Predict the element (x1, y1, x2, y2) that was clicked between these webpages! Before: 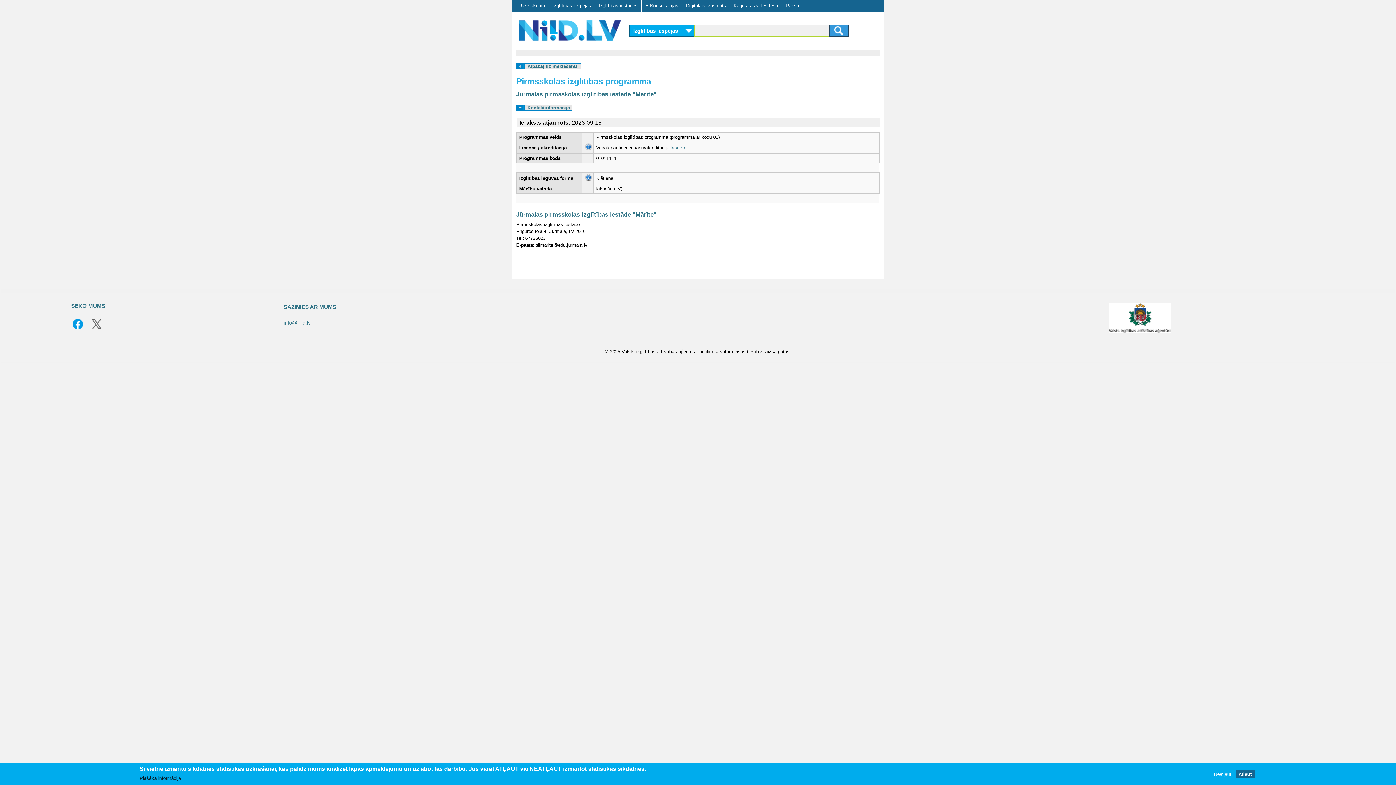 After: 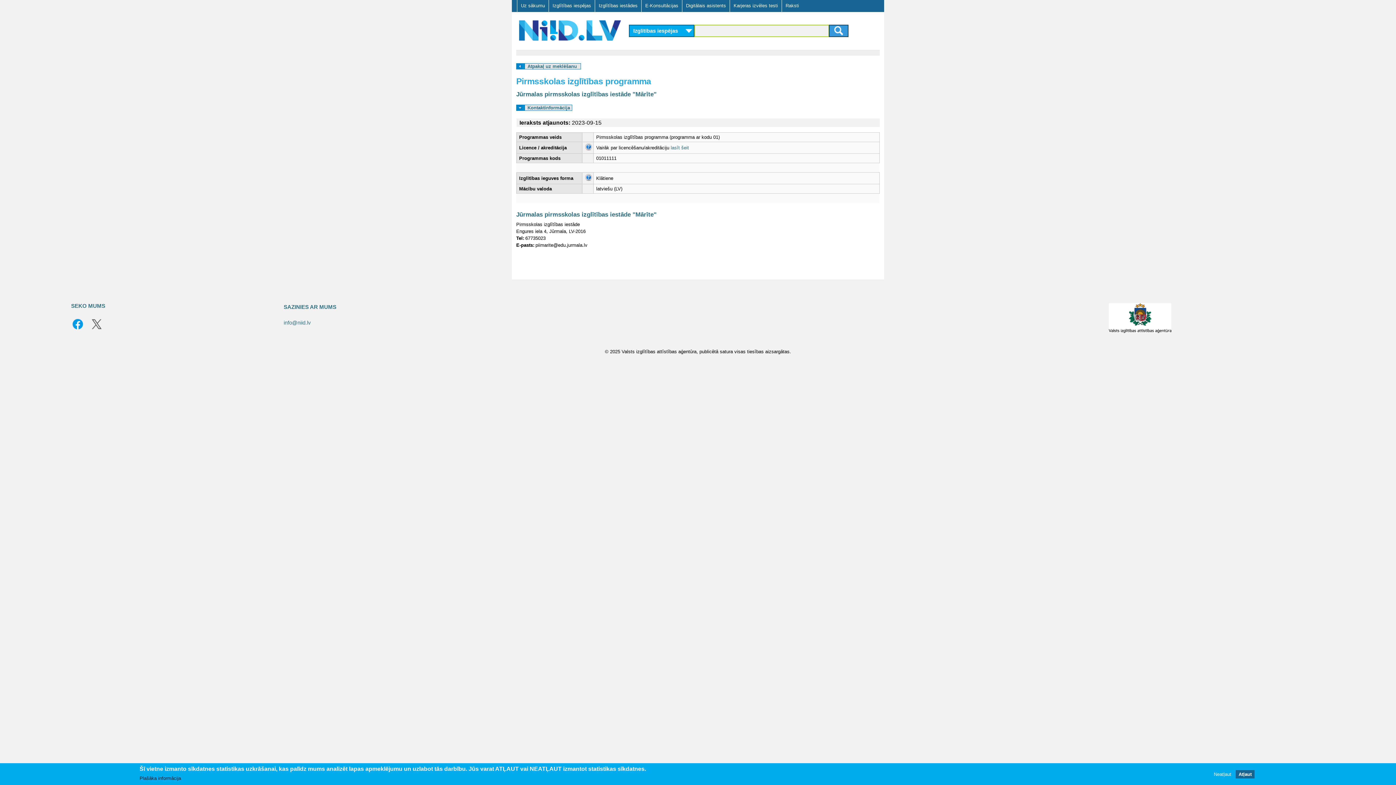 Action: bbox: (85, 326, 103, 331)